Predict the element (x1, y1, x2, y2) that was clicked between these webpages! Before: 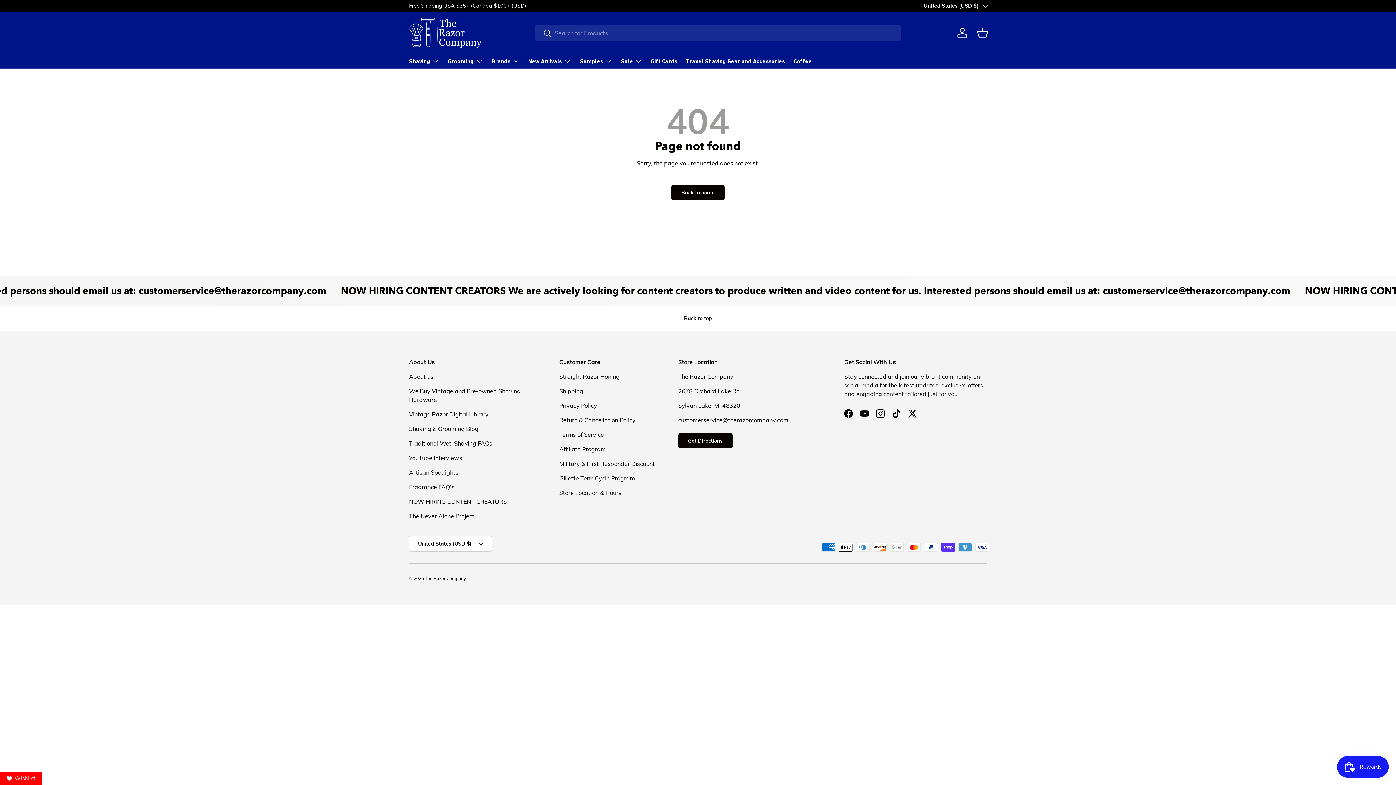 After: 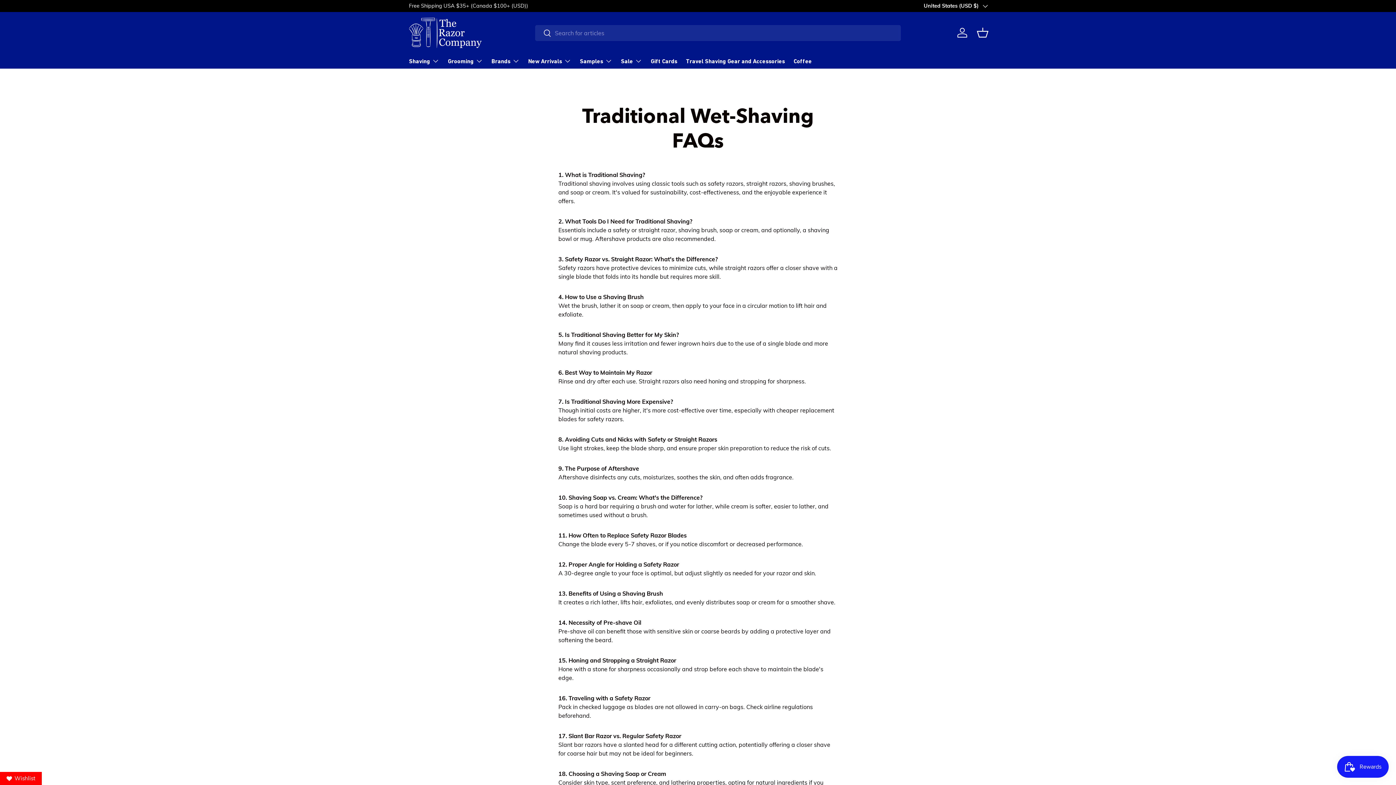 Action: bbox: (409, 440, 492, 447) label: Traditional Wet-Shaving FAQs